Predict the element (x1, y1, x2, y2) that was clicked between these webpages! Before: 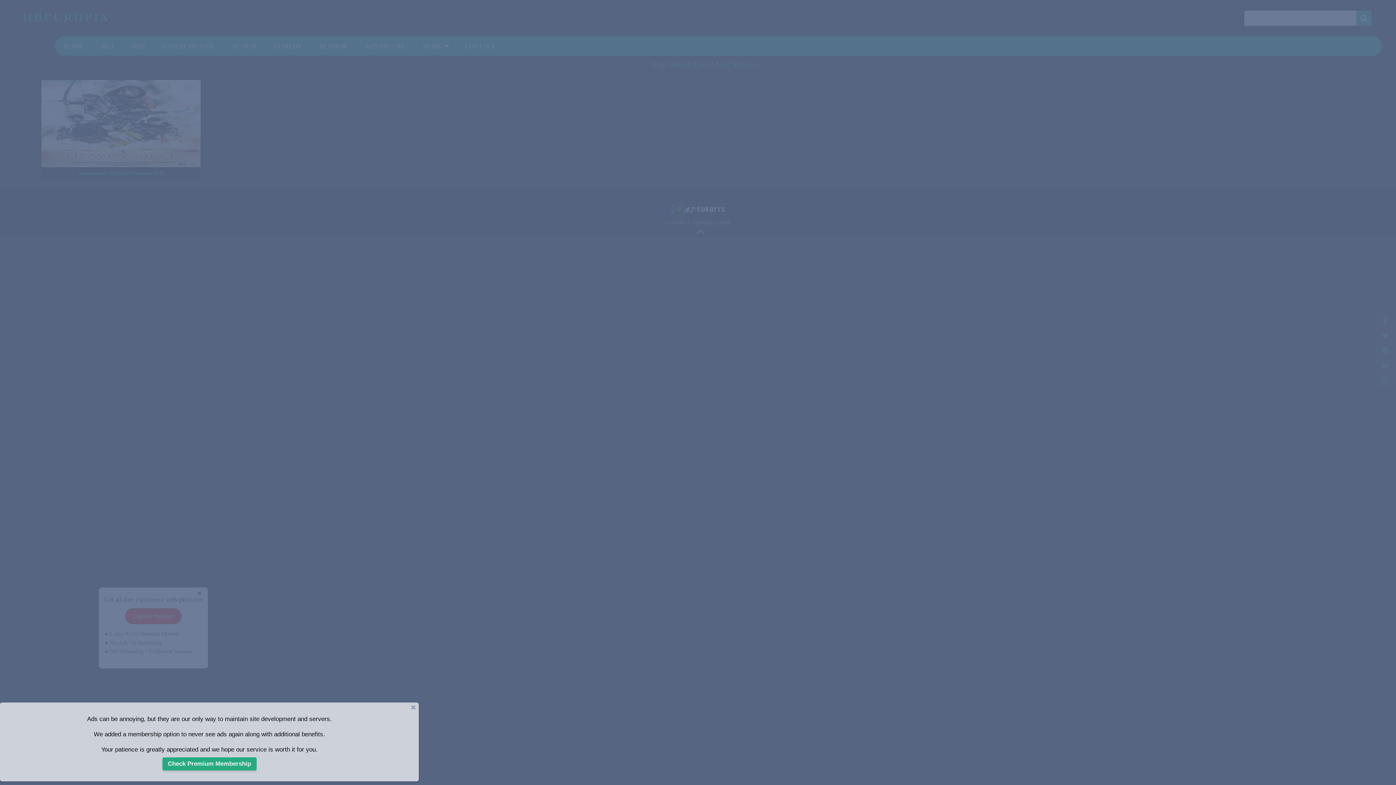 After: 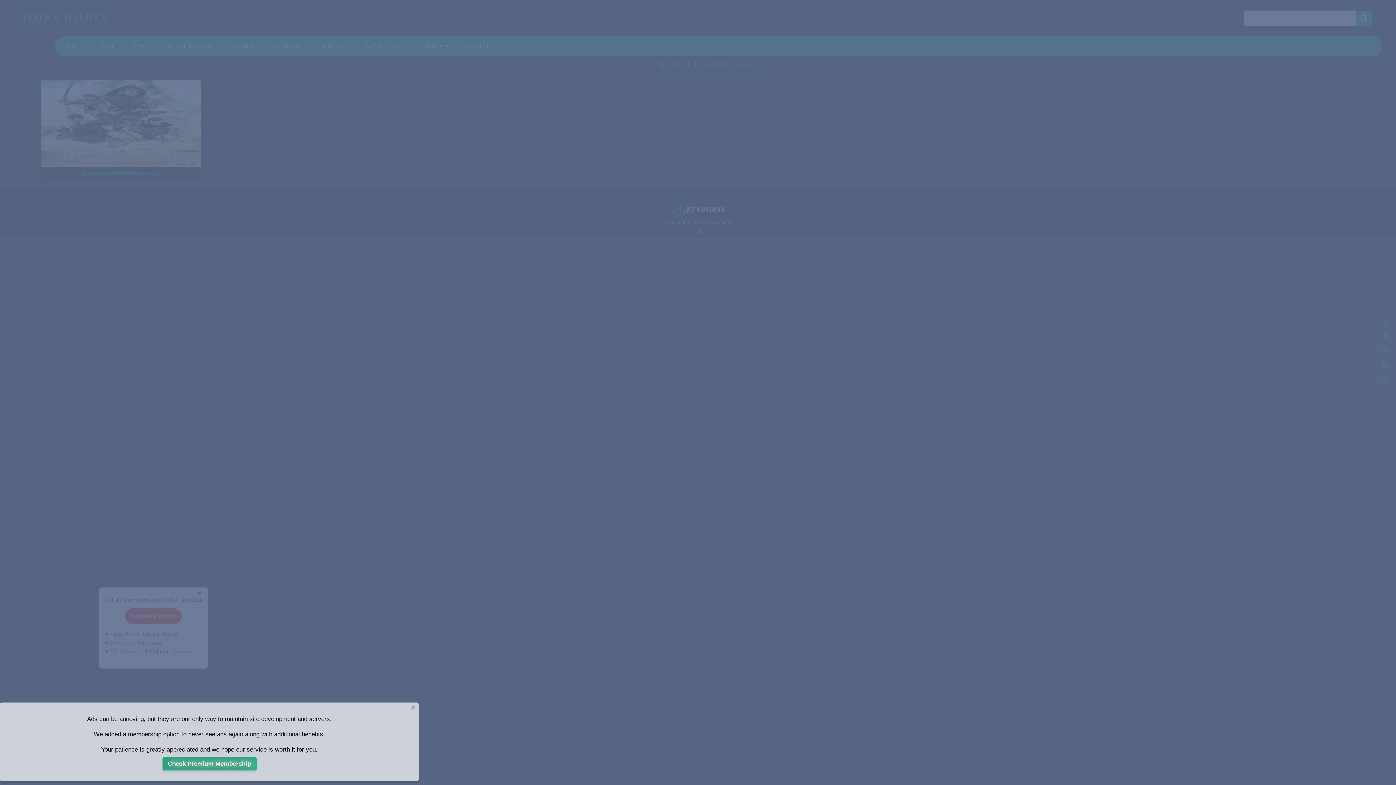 Action: label: Check Premium Membership bbox: (162, 757, 256, 770)